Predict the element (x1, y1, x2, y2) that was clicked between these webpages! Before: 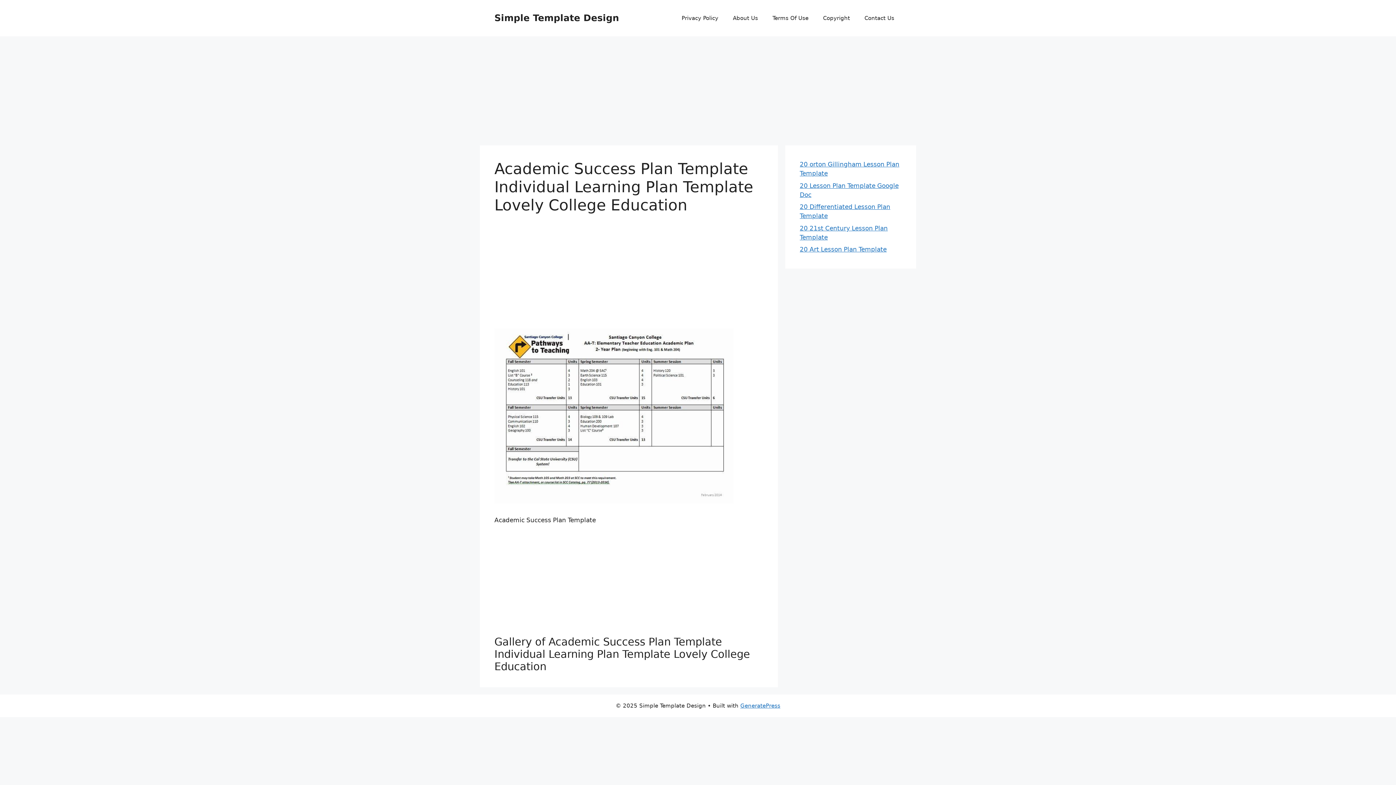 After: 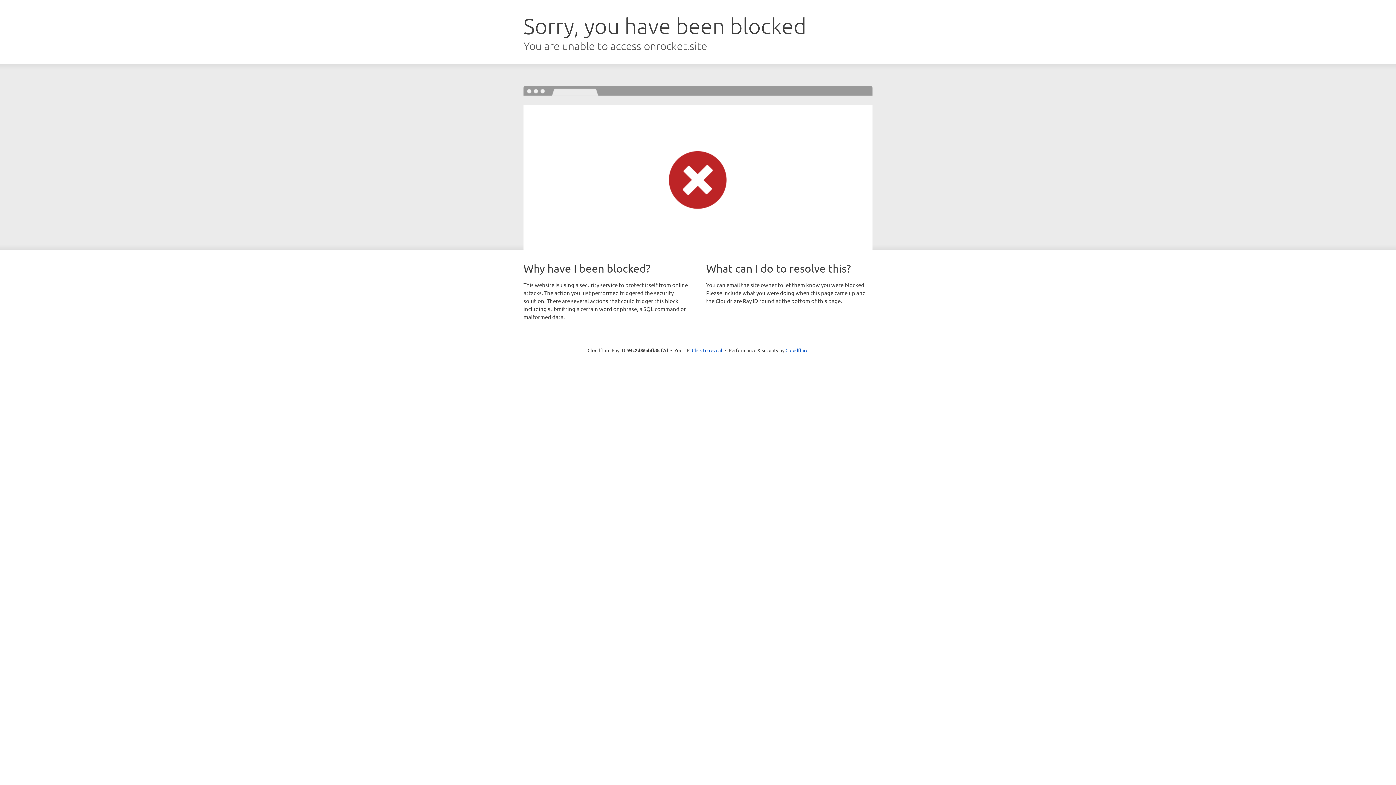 Action: bbox: (740, 702, 780, 709) label: GeneratePress